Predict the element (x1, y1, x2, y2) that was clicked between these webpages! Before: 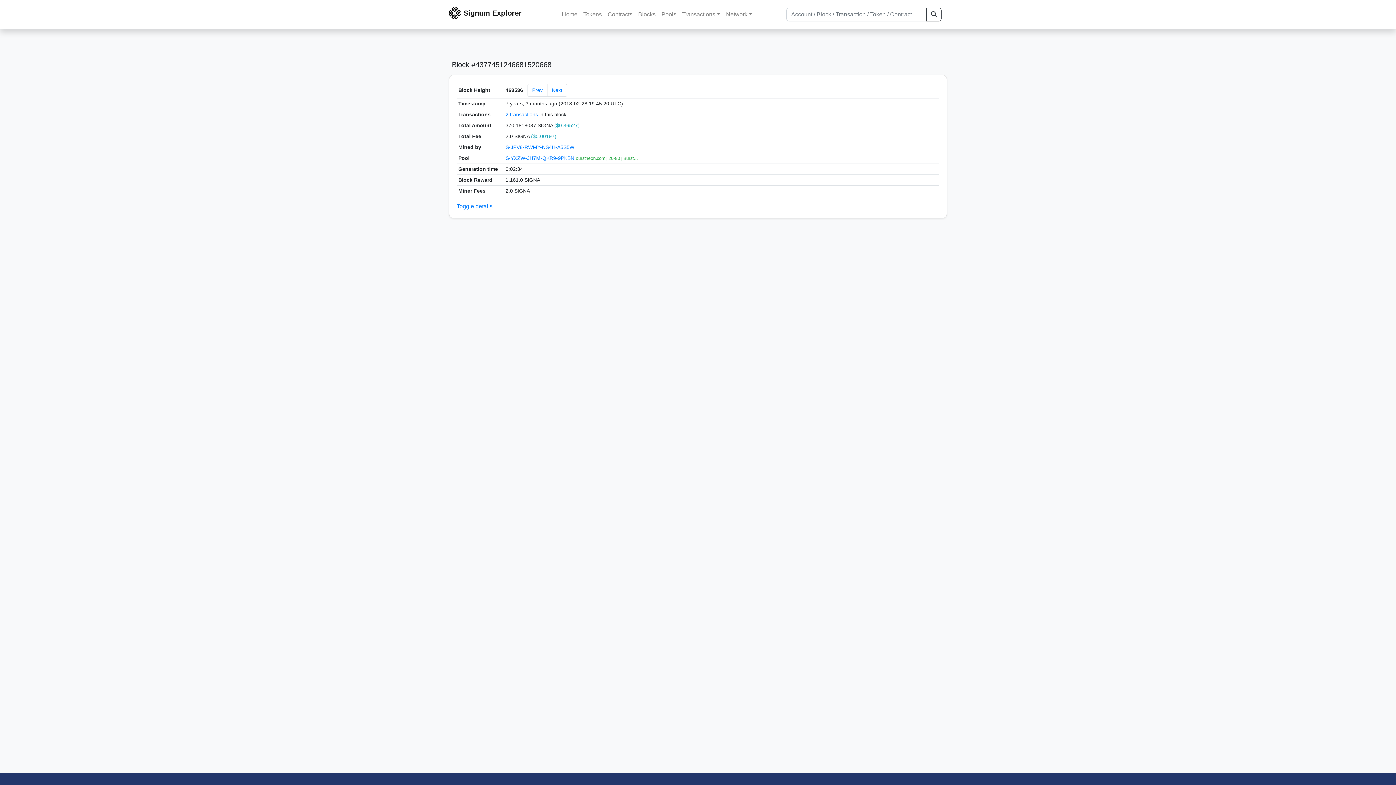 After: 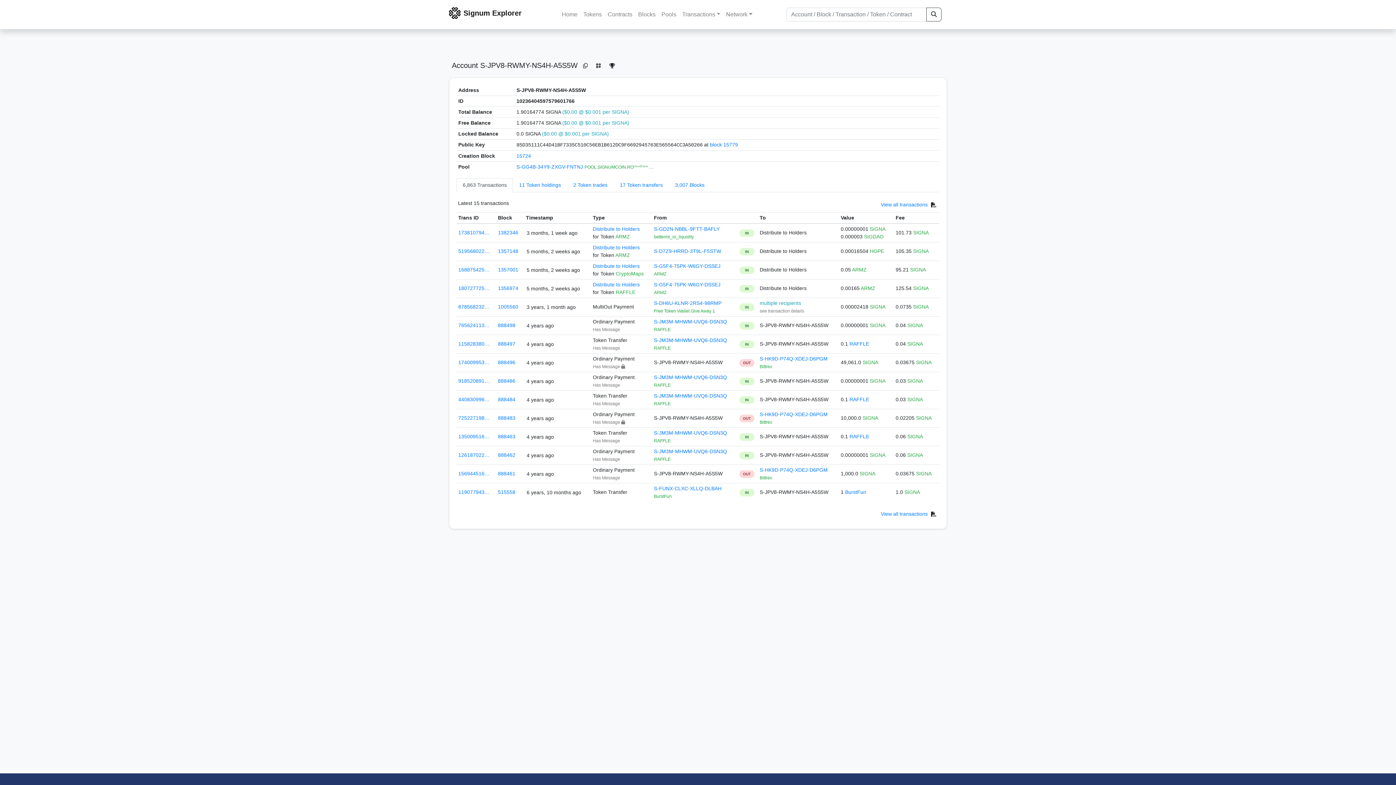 Action: label: S-JPV8-RWMY-NS4H-A5S5W bbox: (505, 144, 574, 150)